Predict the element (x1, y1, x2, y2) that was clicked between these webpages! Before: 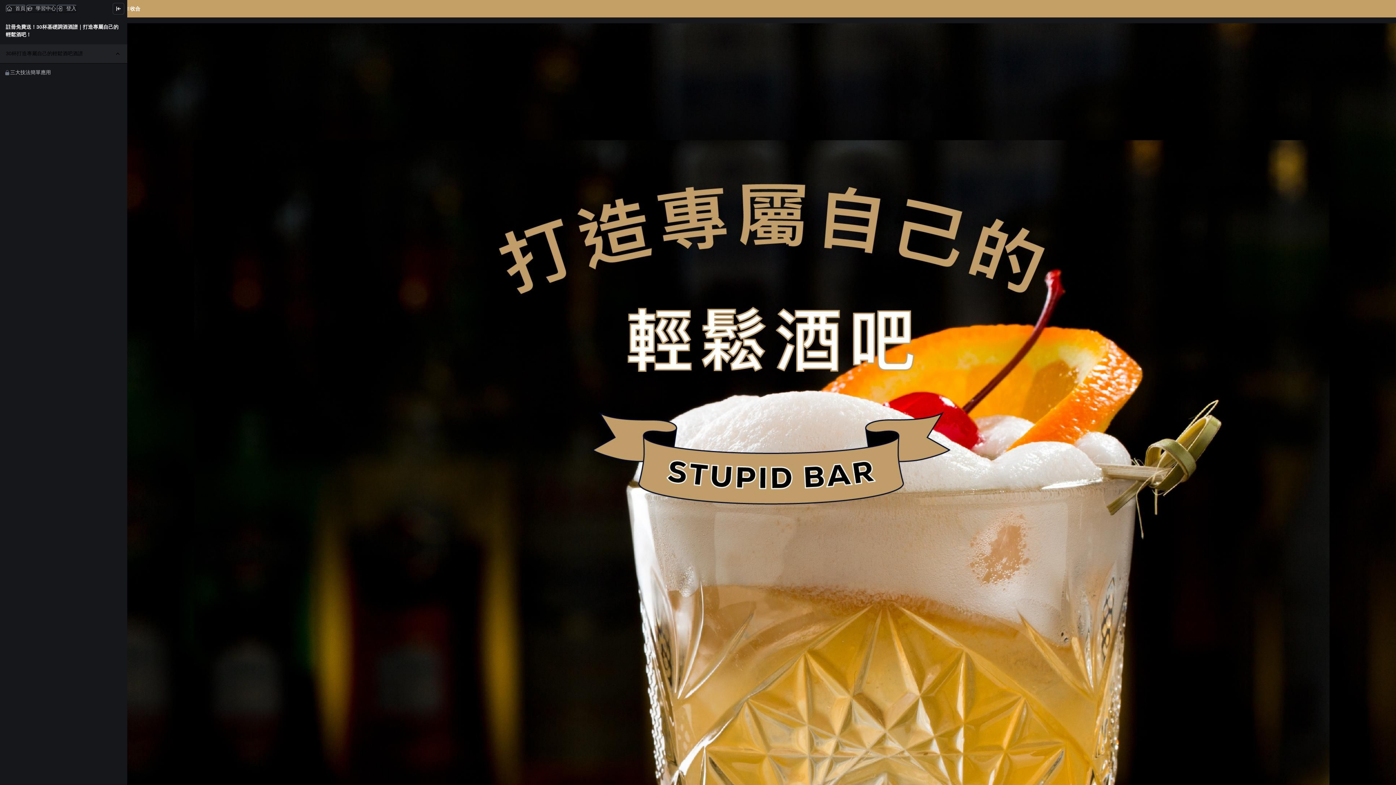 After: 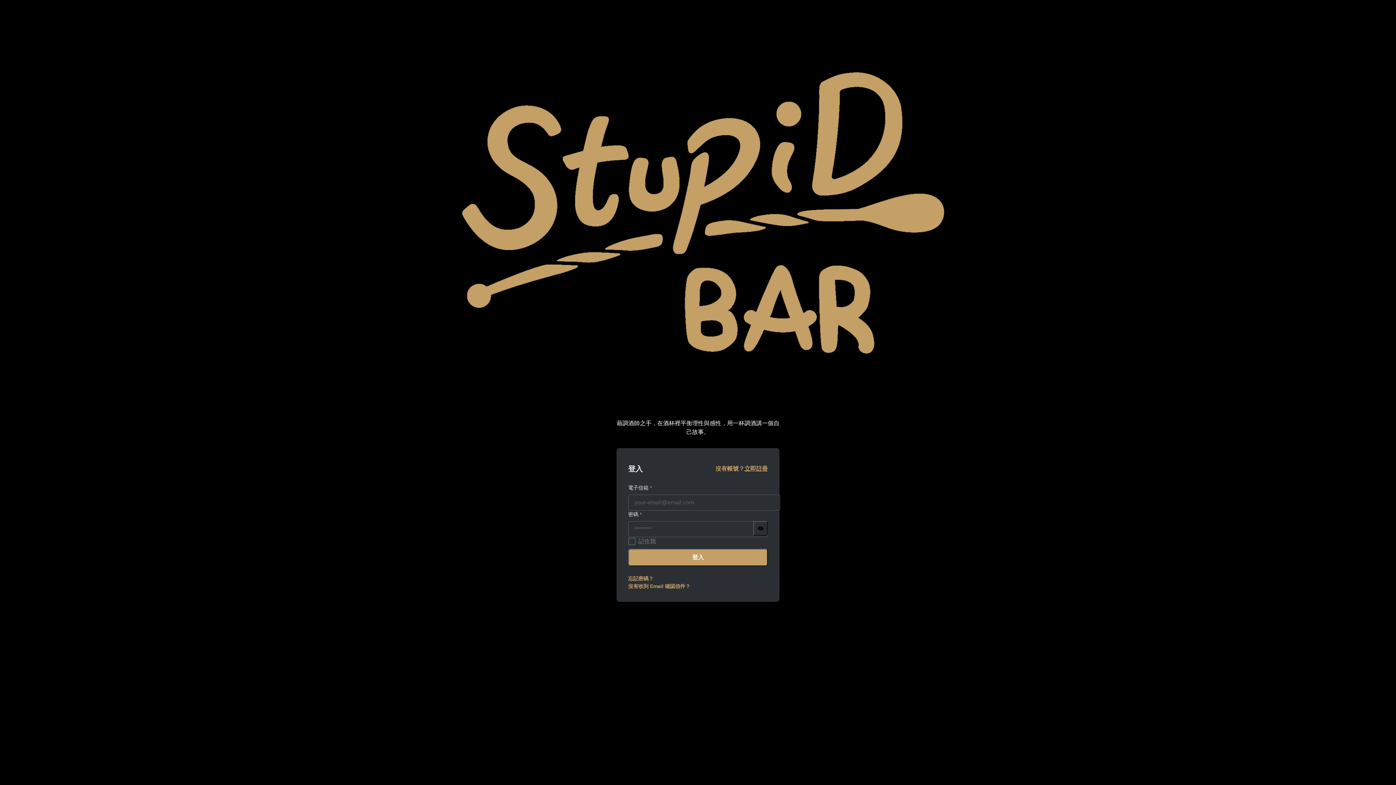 Action: bbox: (56, 4, 77, 12) label: 登入